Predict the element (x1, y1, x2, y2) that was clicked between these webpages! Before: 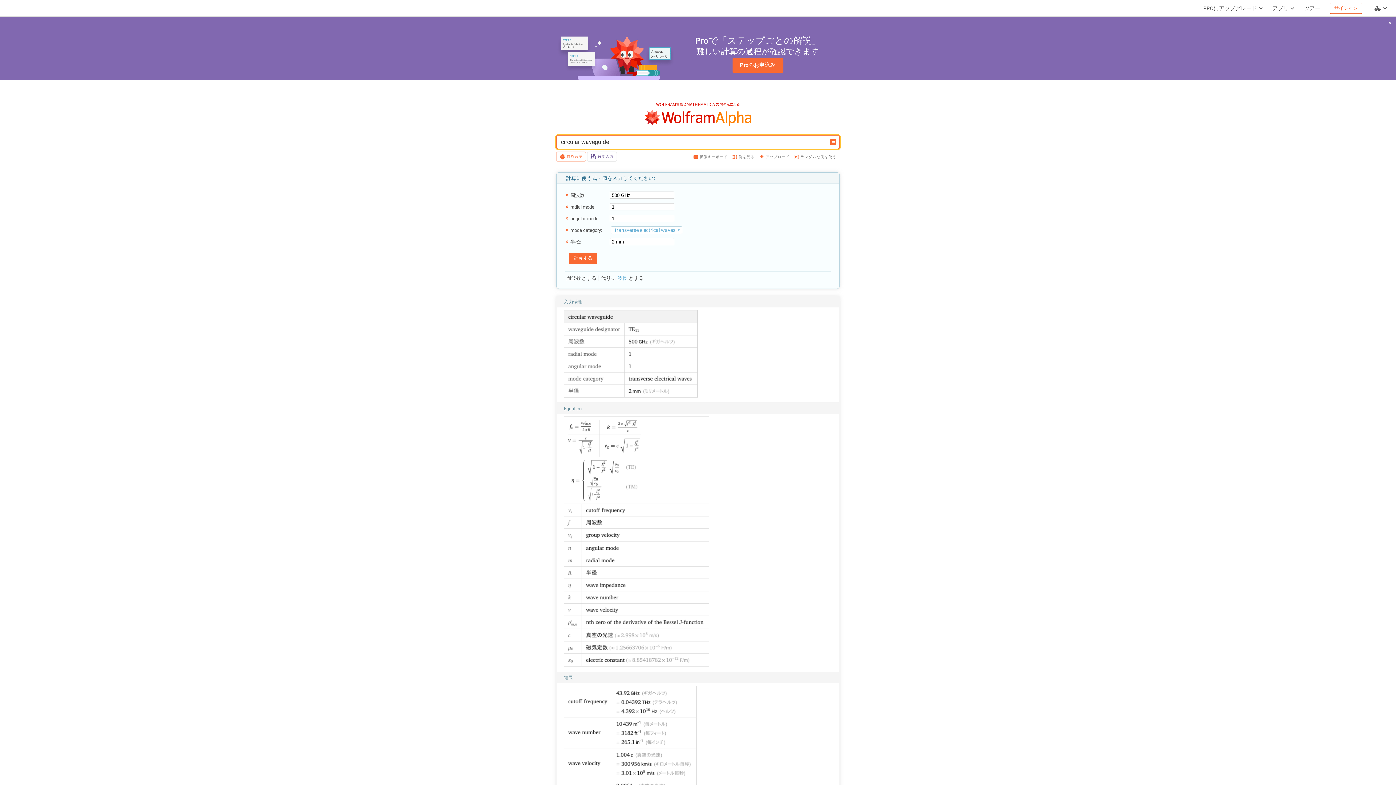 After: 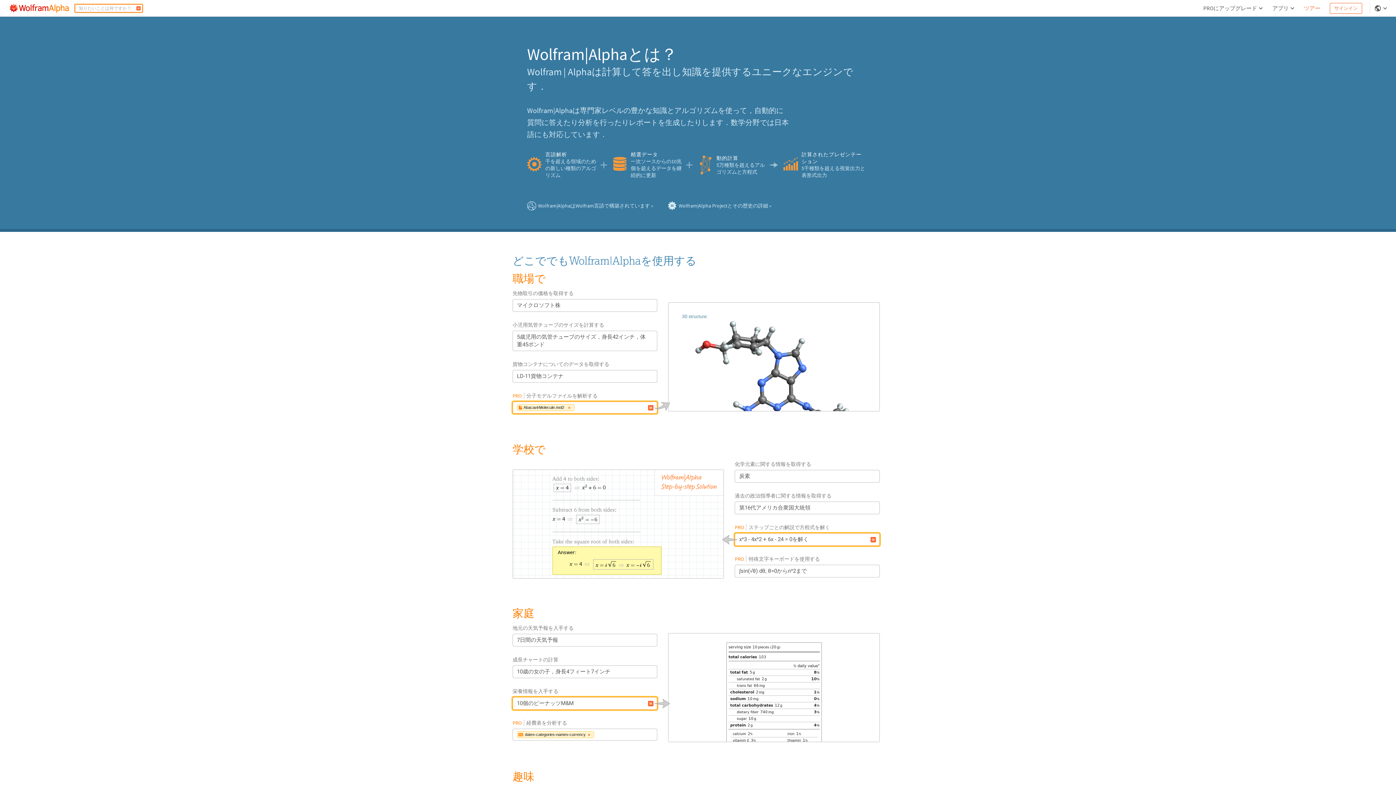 Action: label: ツアー bbox: (1301, 1, 1323, 14)